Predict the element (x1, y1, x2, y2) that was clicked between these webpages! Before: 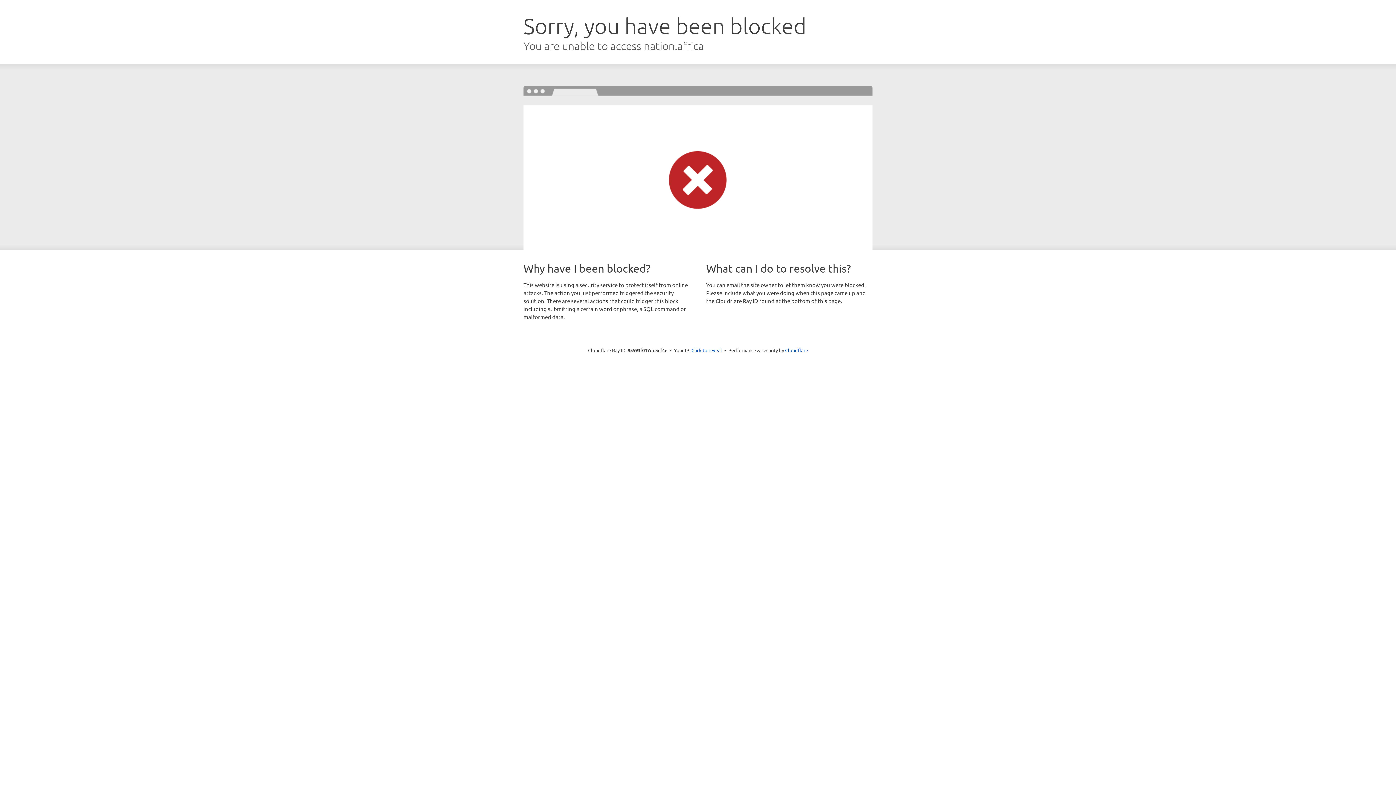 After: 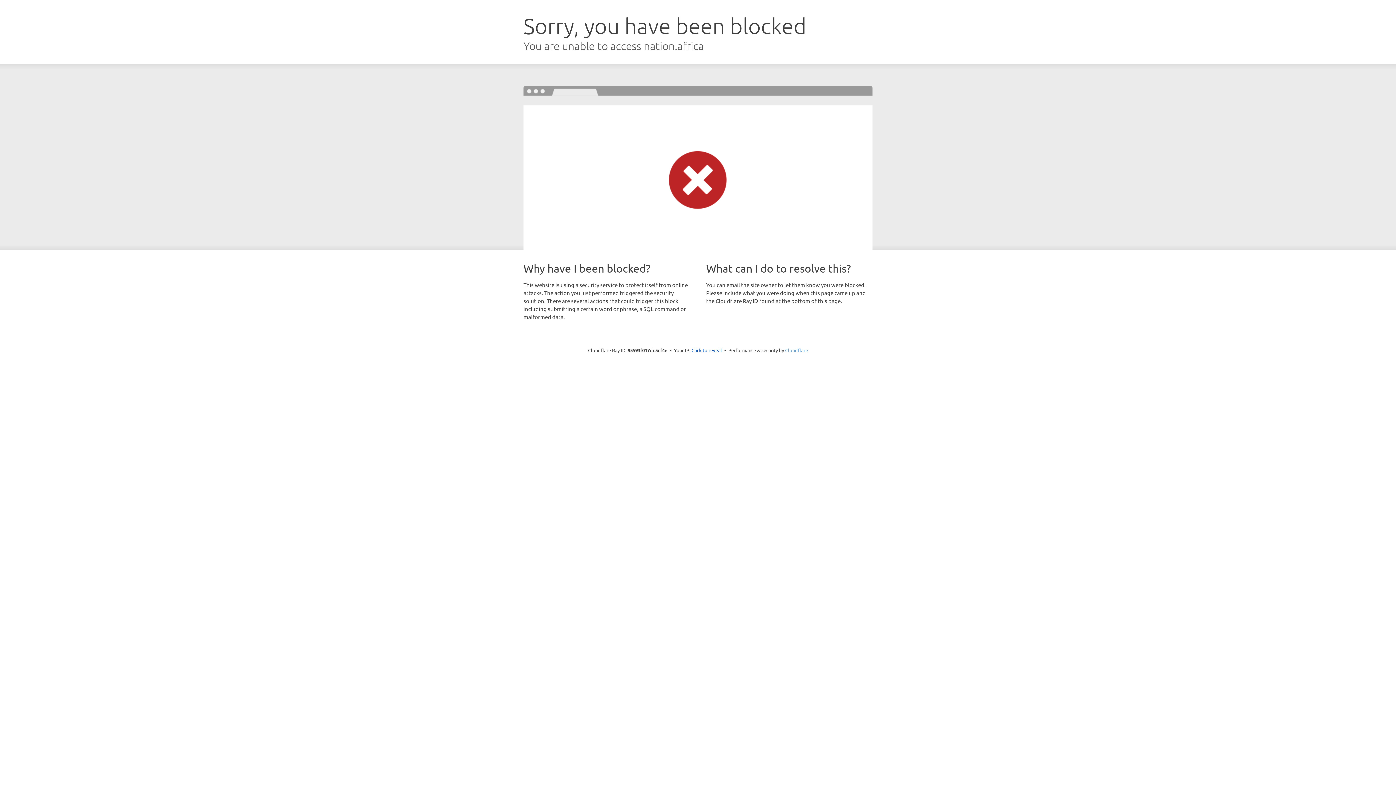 Action: bbox: (785, 347, 808, 353) label: Cloudflare